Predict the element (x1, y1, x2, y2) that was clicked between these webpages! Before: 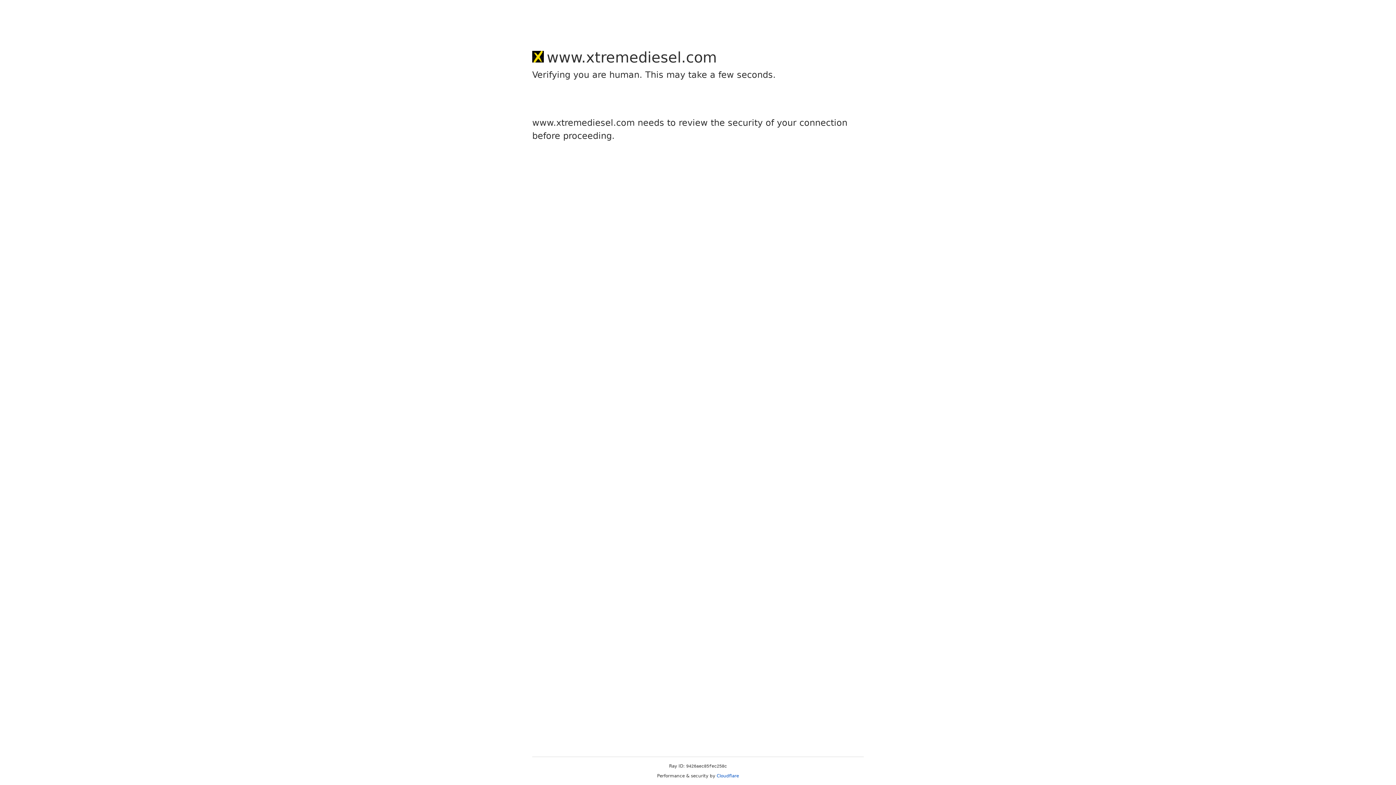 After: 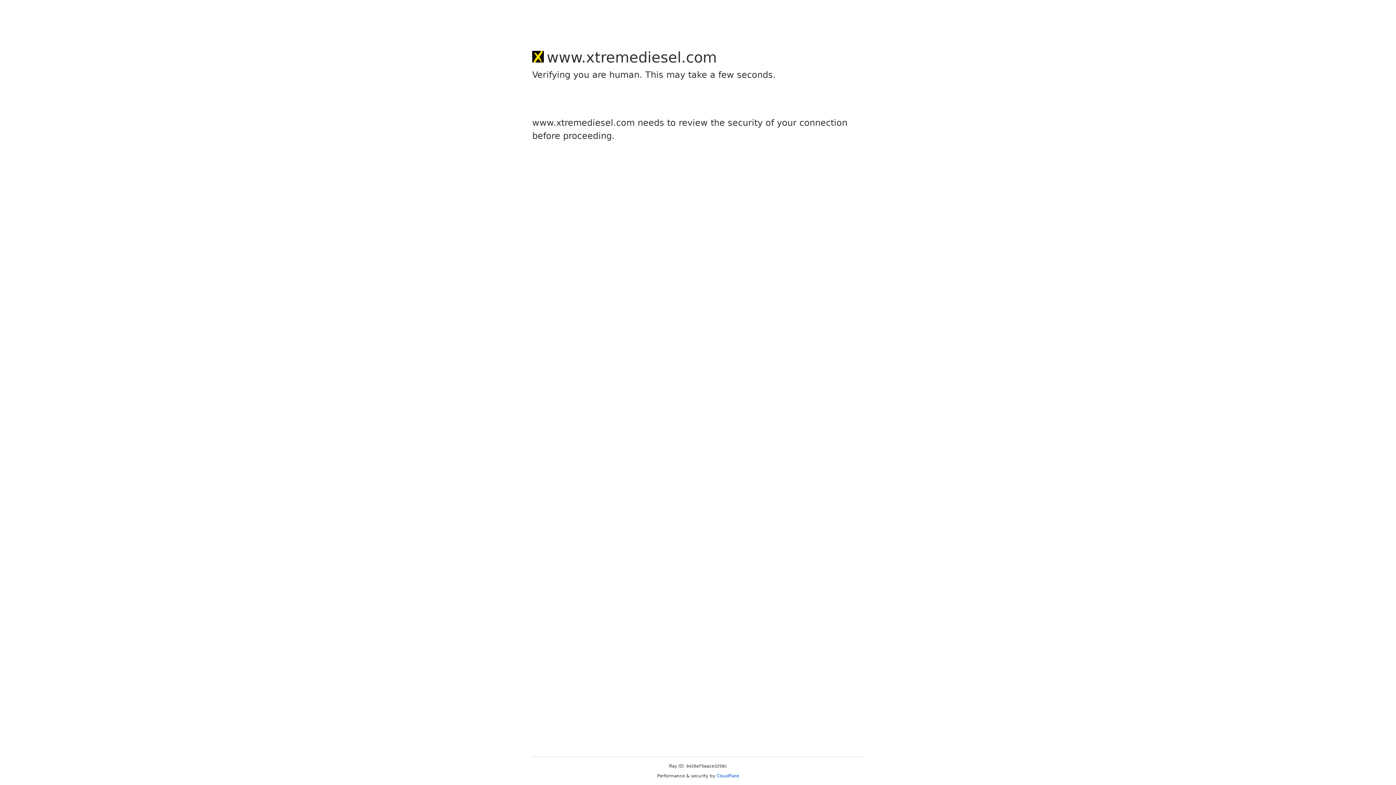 Action: bbox: (716, 773, 739, 778) label: Cloudflare